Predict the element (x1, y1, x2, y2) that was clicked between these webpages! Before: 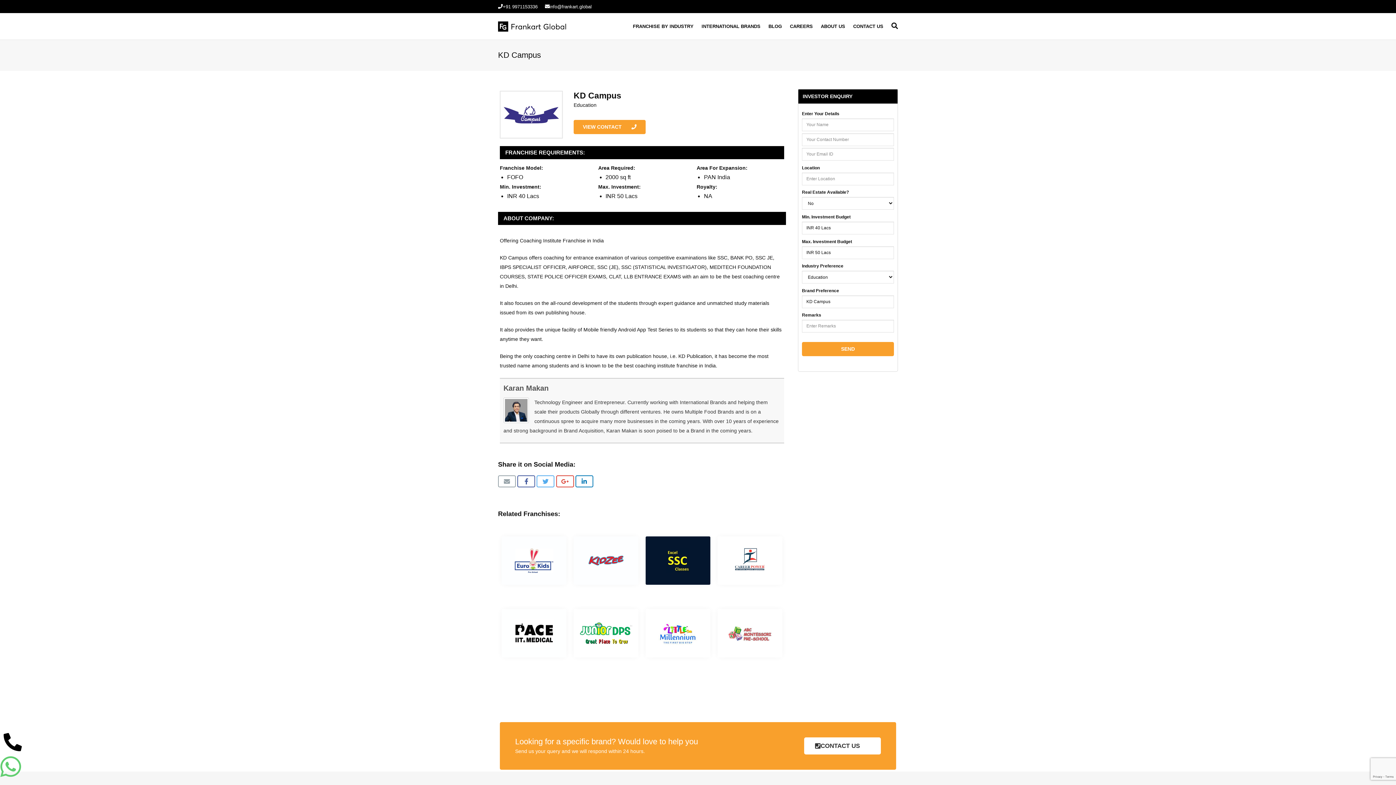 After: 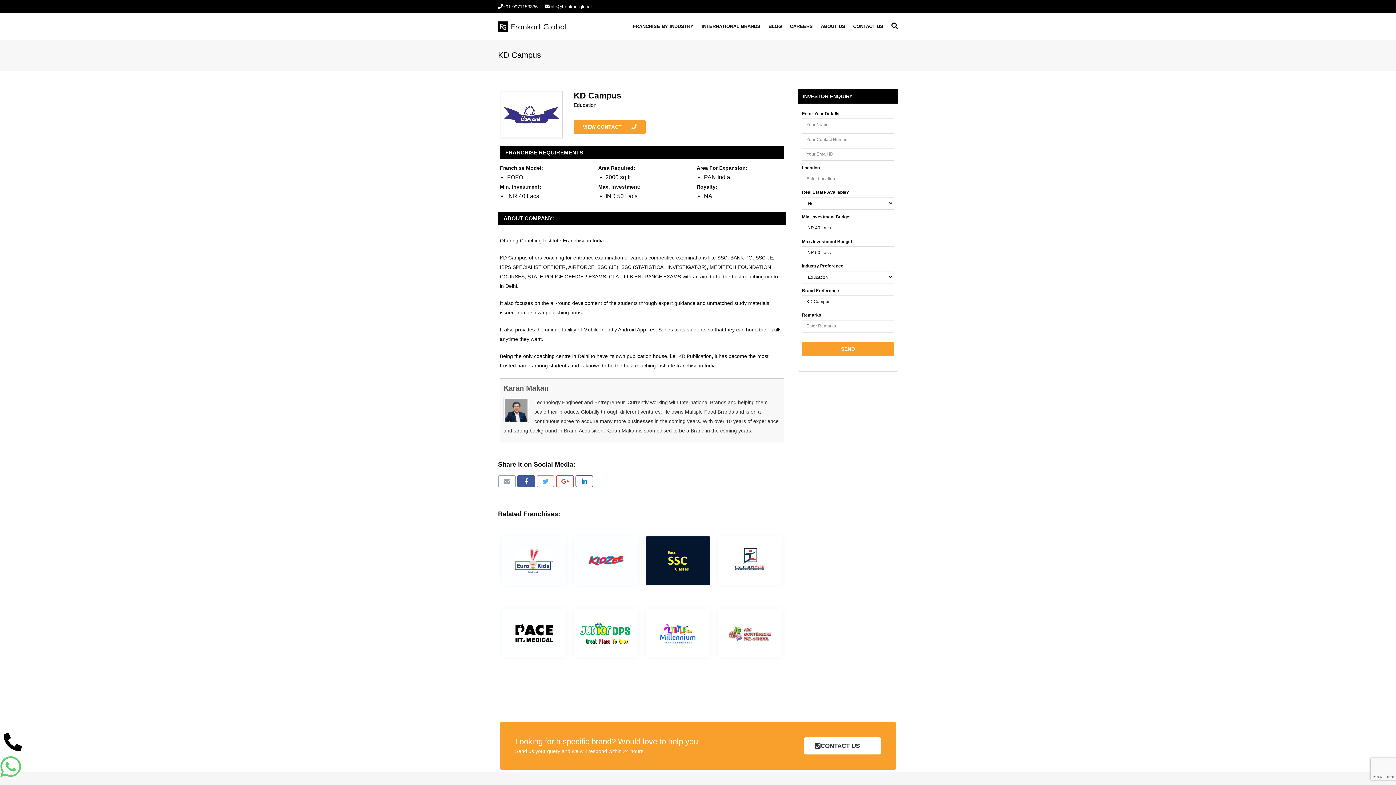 Action: bbox: (517, 475, 535, 487)